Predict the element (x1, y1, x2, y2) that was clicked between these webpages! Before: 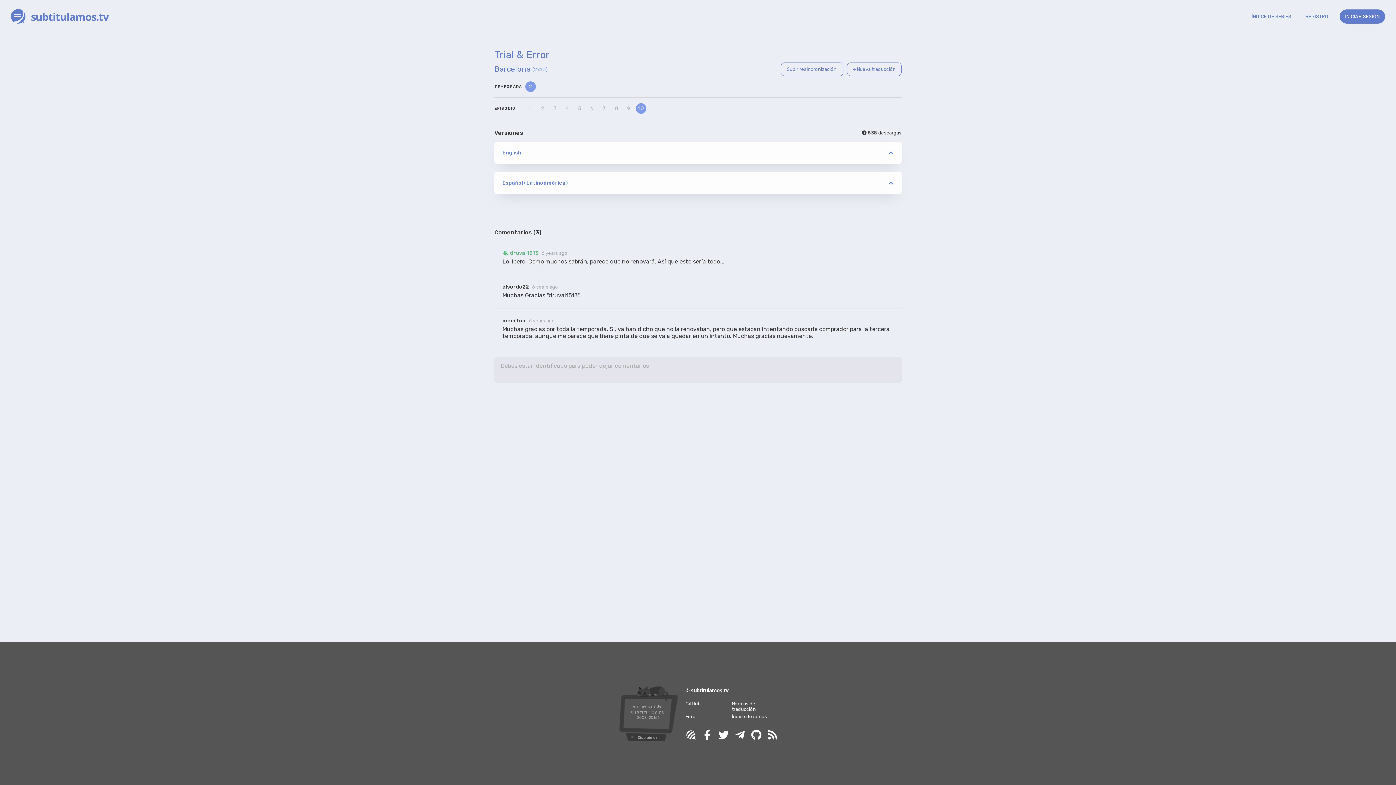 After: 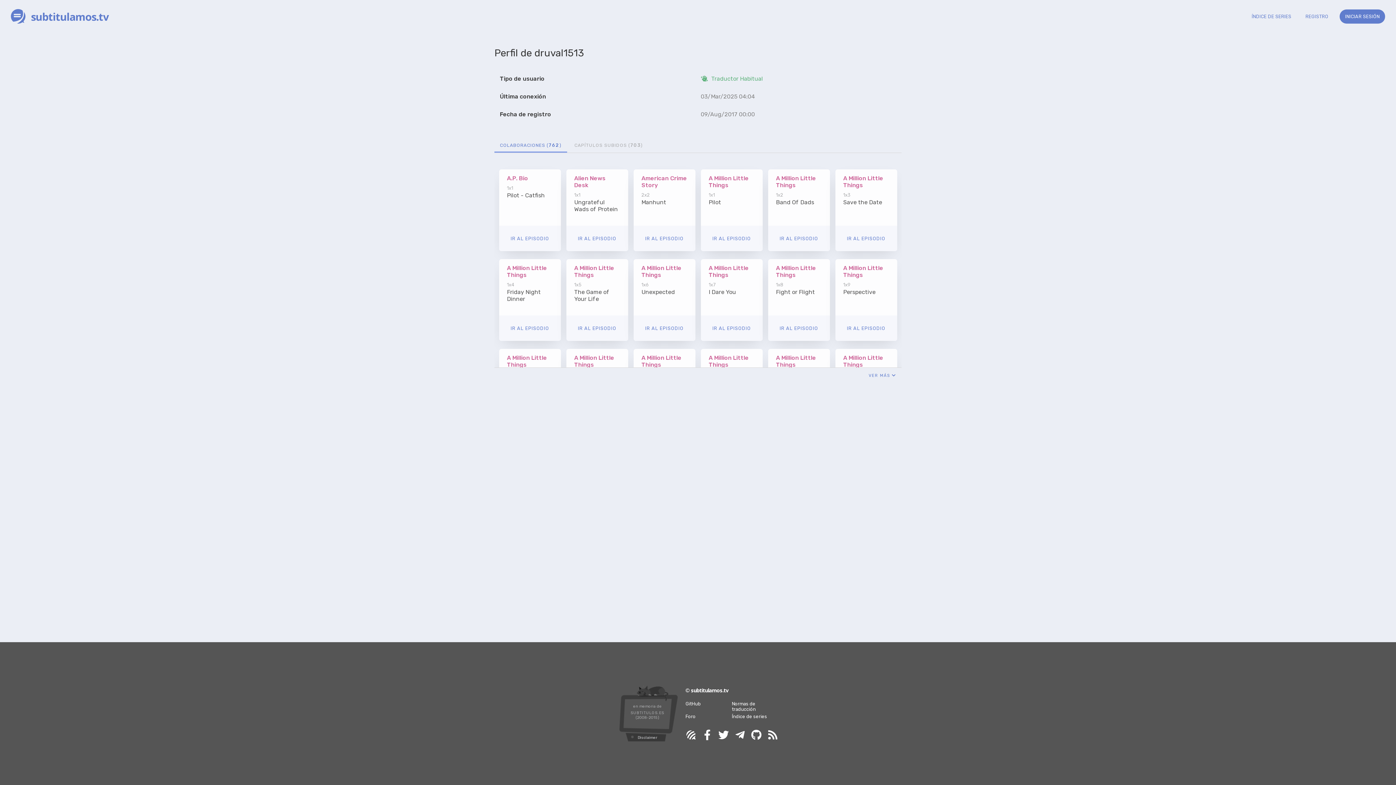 Action: label: druval1513 bbox: (502, 250, 538, 256)